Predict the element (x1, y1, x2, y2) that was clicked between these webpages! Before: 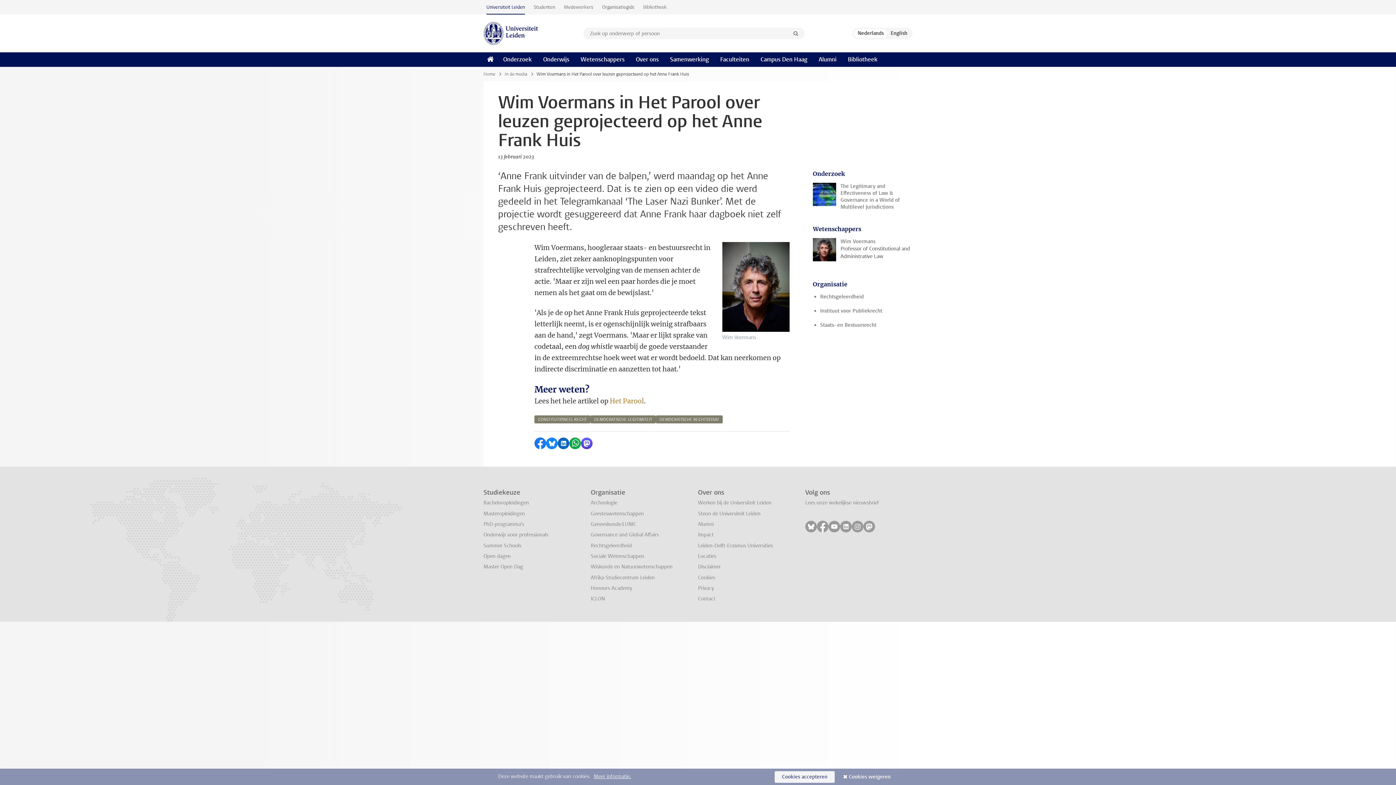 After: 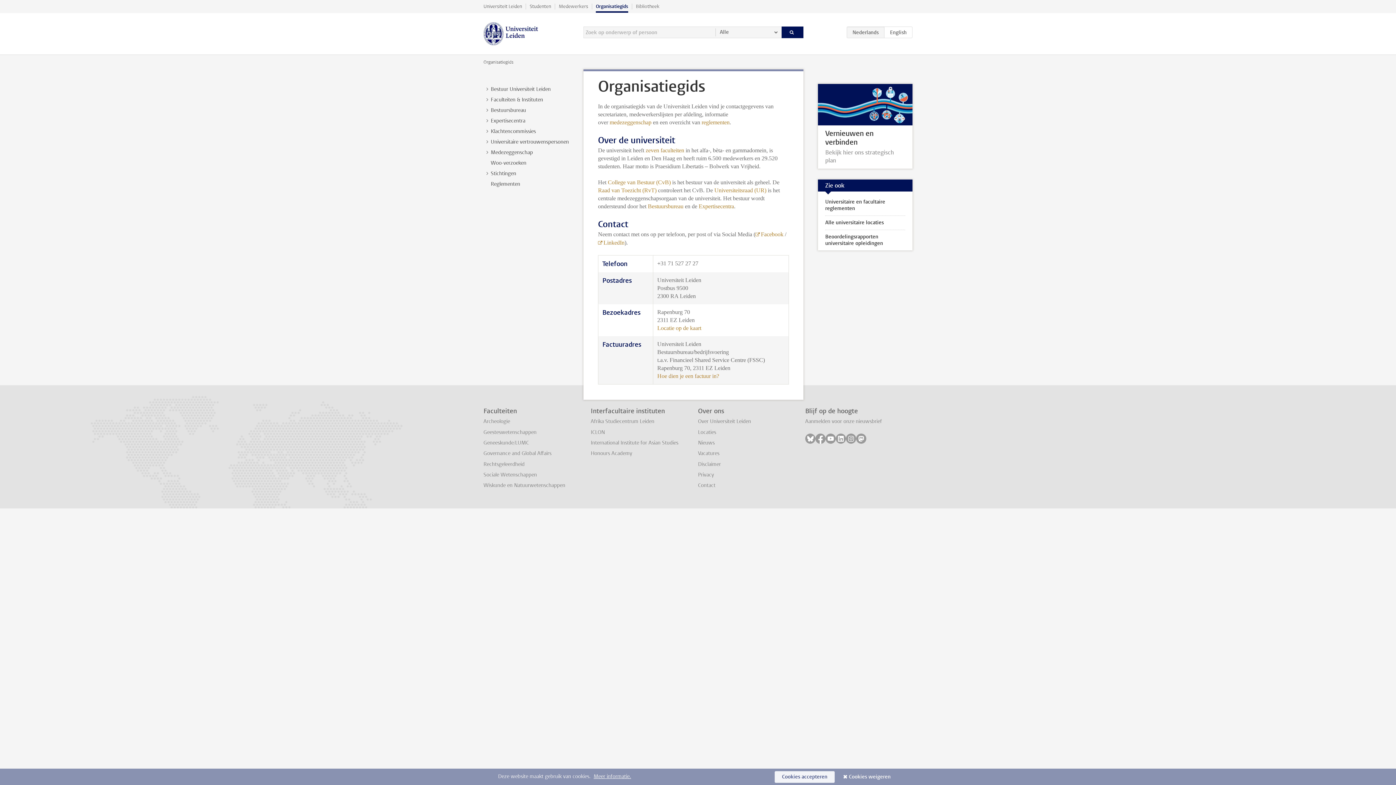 Action: label: Organisatiegids bbox: (597, 0, 638, 14)